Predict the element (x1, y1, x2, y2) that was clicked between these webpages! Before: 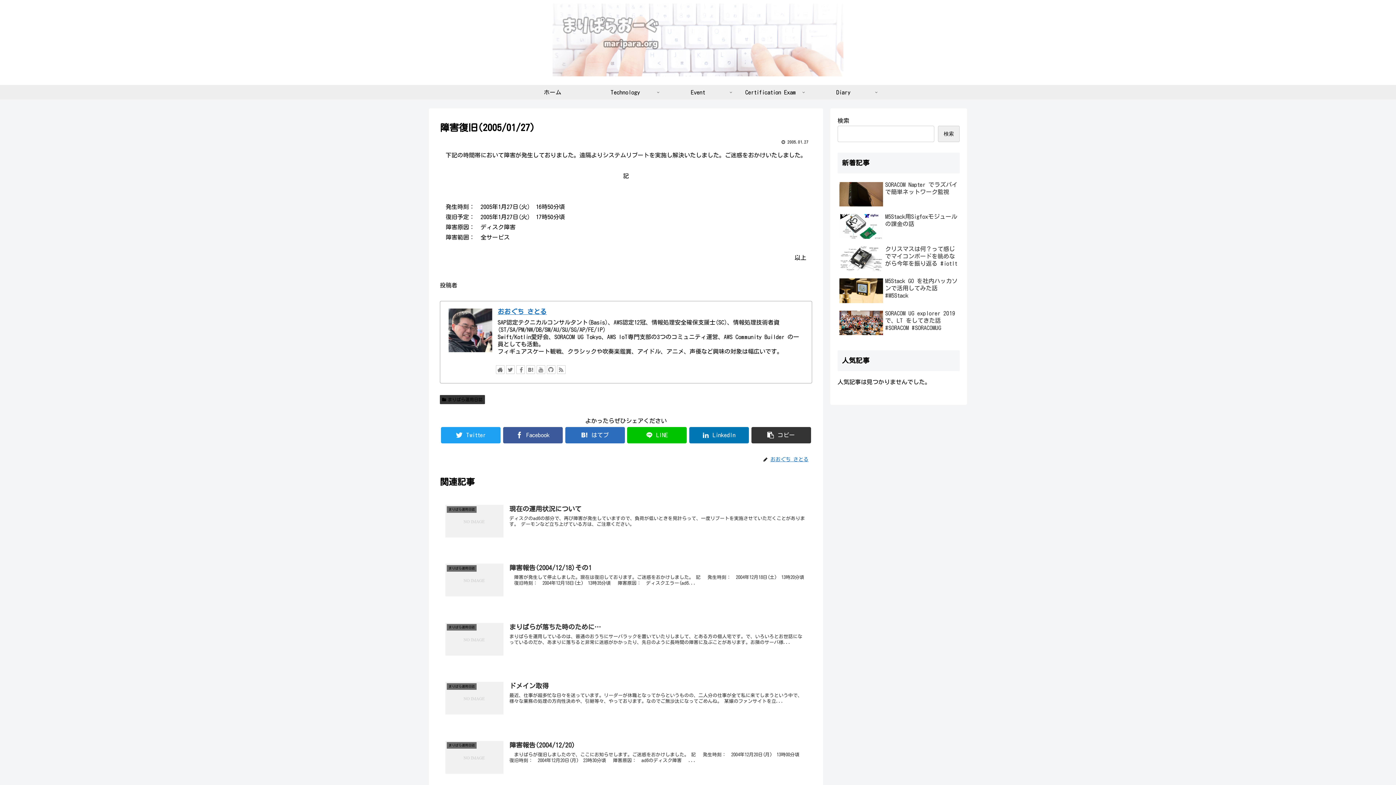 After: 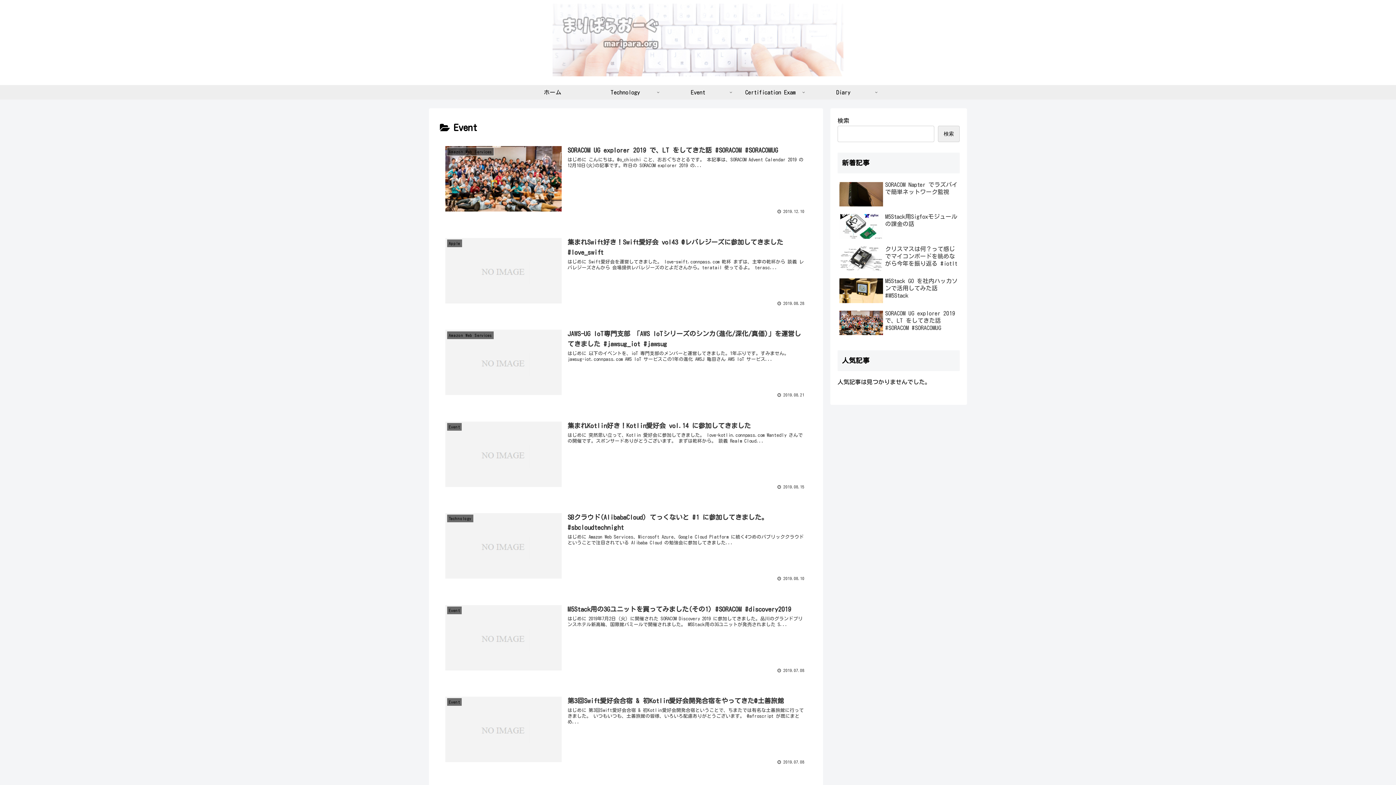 Action: bbox: (661, 85, 734, 99) label: Event